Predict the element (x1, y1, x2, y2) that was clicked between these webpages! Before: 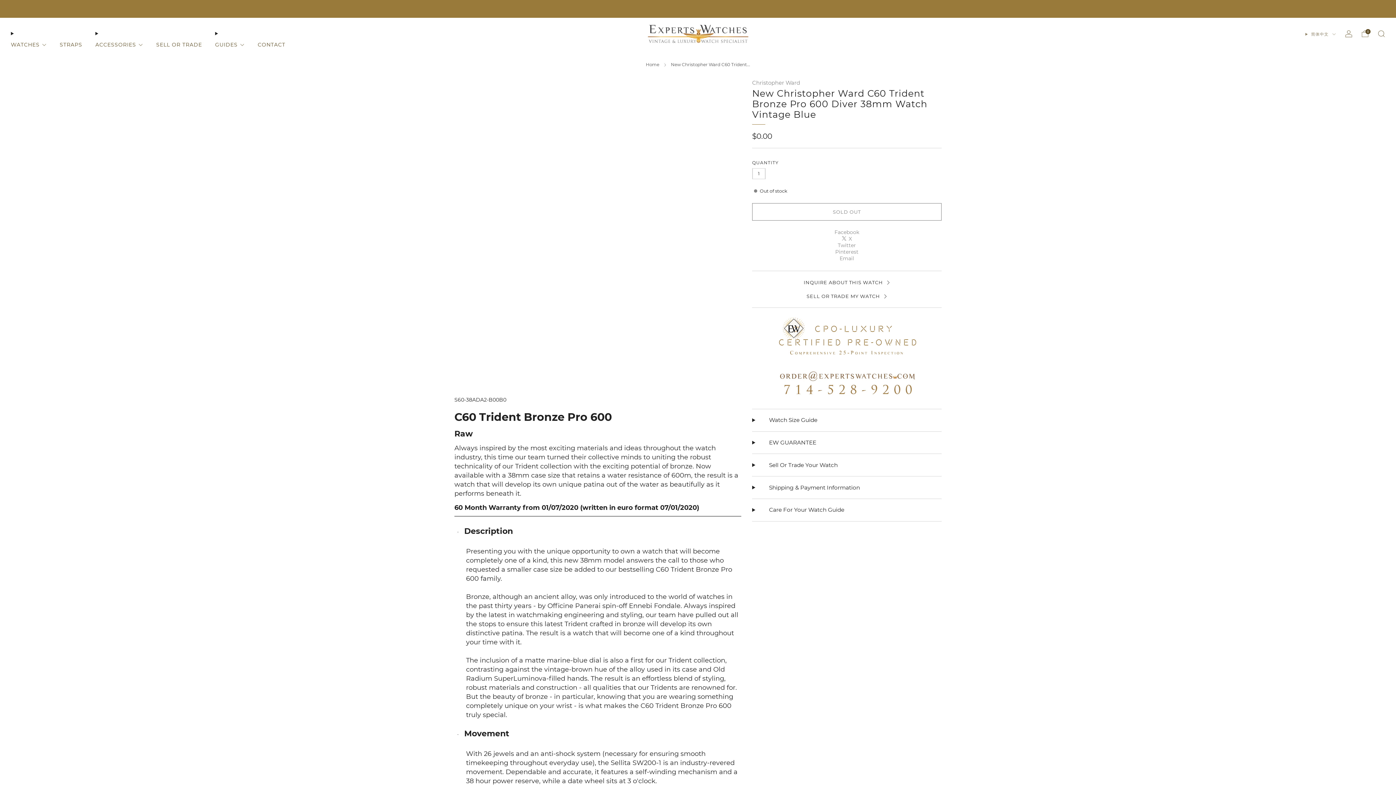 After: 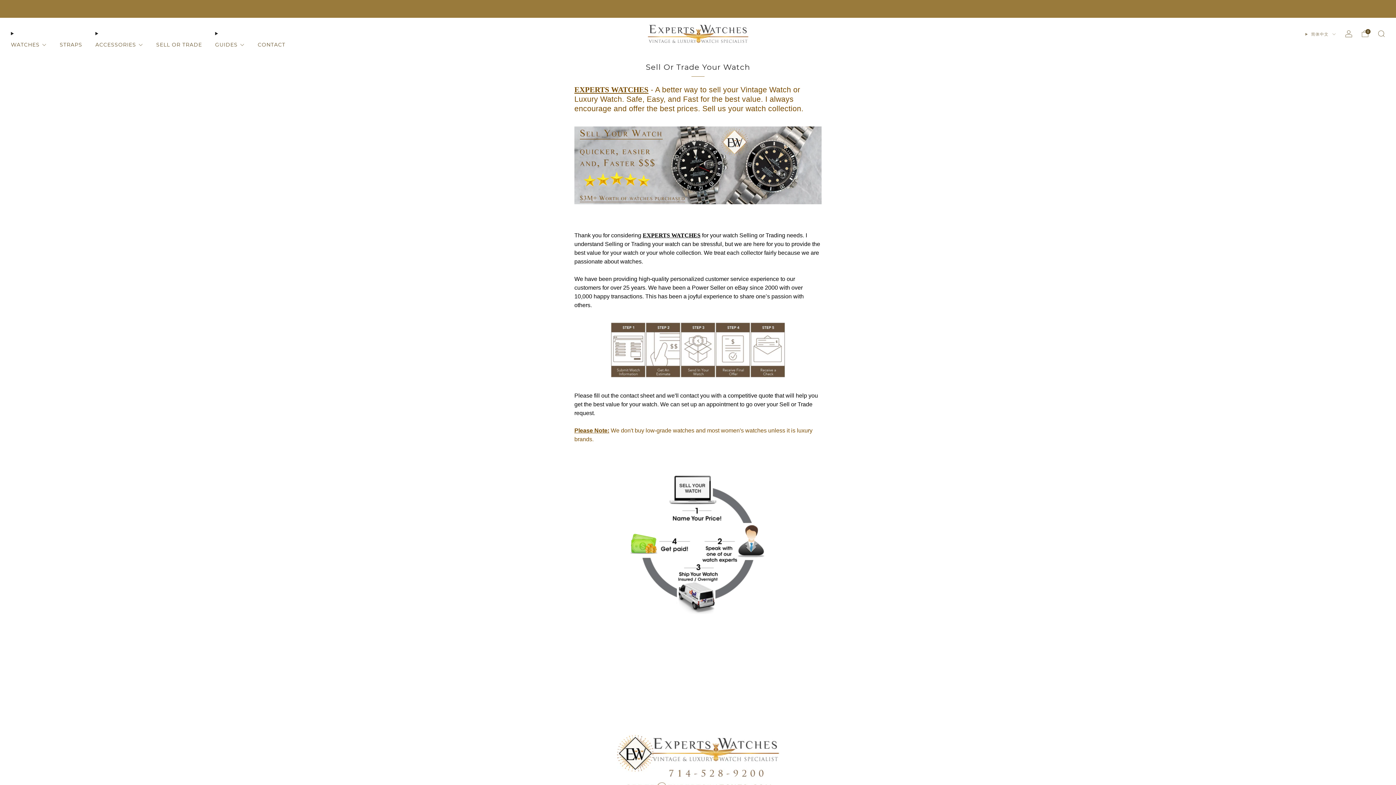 Action: bbox: (156, 38, 202, 50) label: SELL OR TRADE